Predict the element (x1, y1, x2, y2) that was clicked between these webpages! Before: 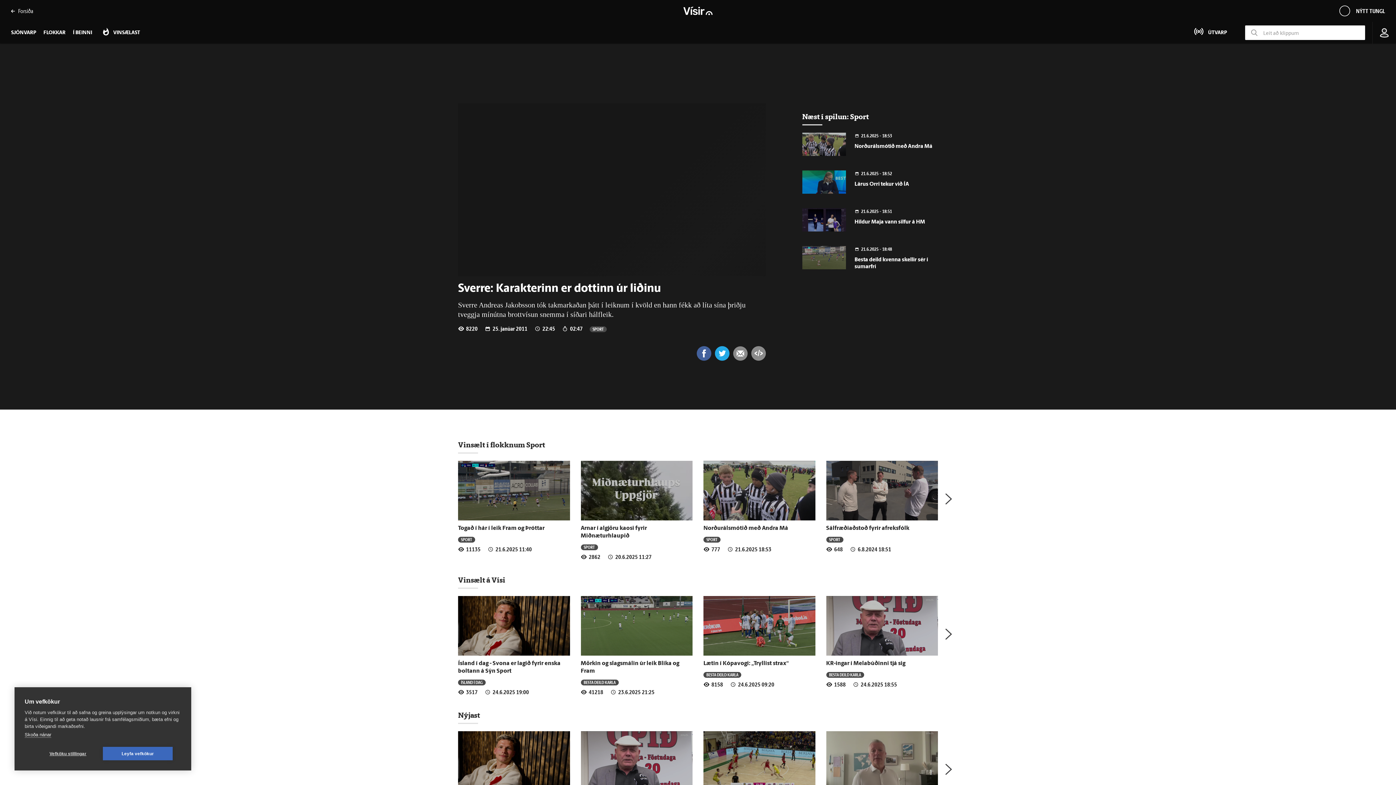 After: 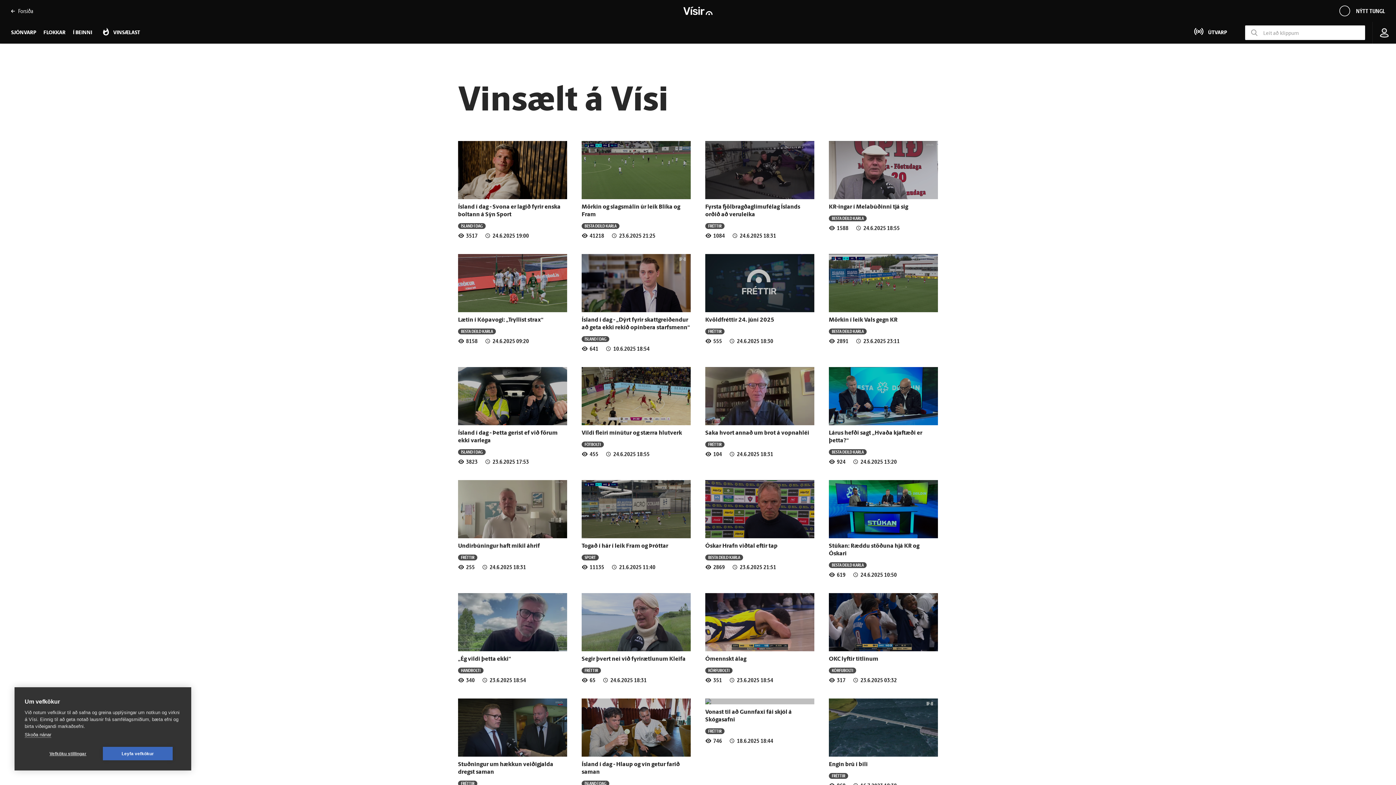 Action: label: VINSÆLAST bbox: (99, 21, 143, 43)